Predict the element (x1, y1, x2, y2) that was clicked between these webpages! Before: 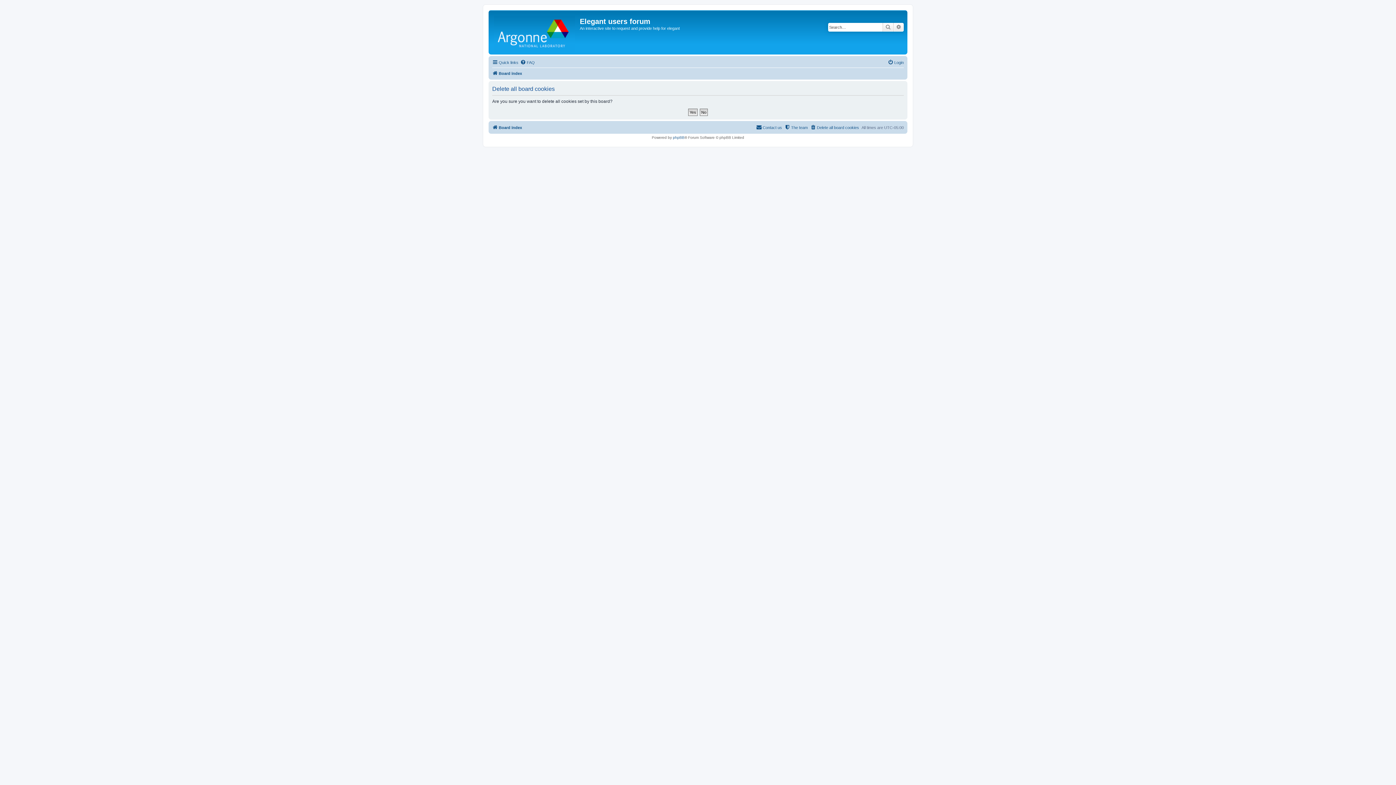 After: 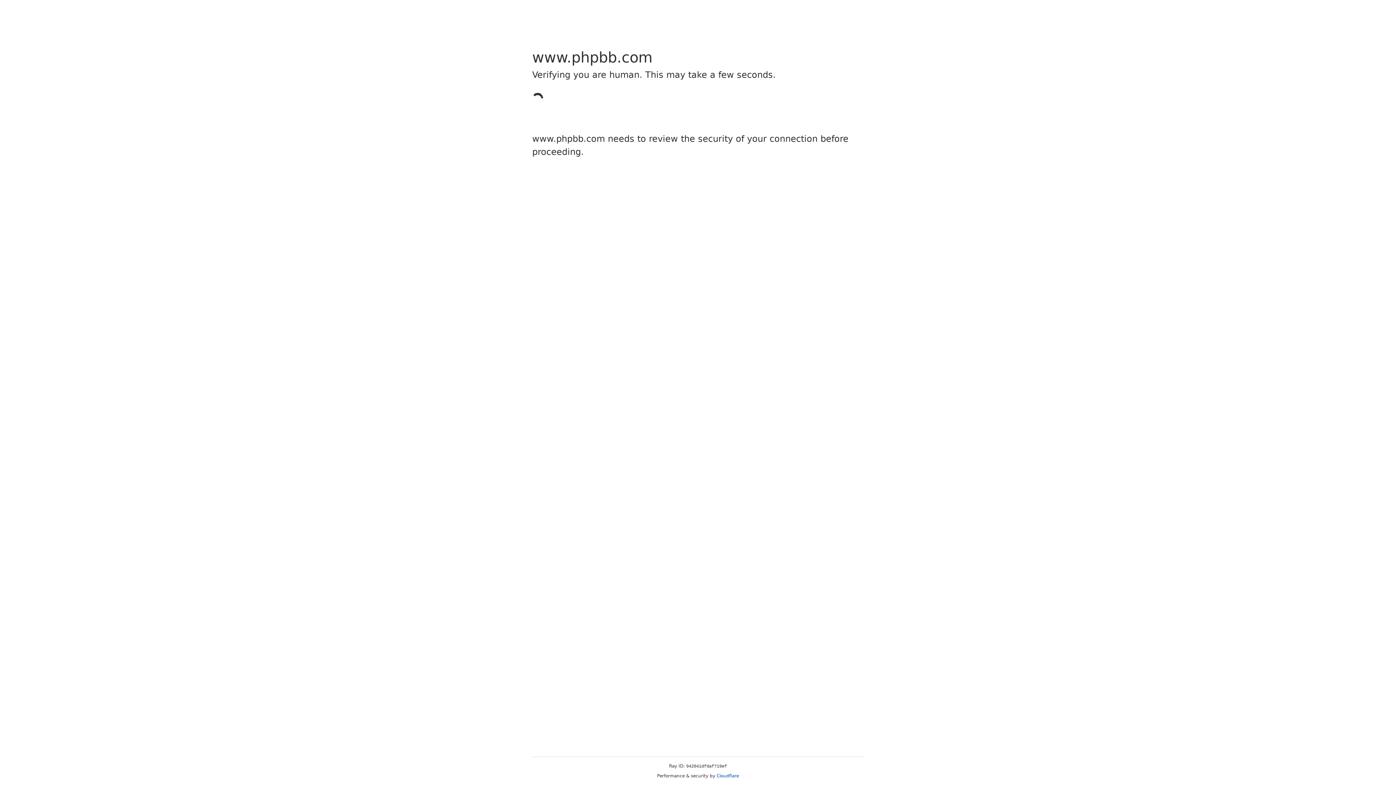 Action: bbox: (673, 135, 684, 139) label: phpBB